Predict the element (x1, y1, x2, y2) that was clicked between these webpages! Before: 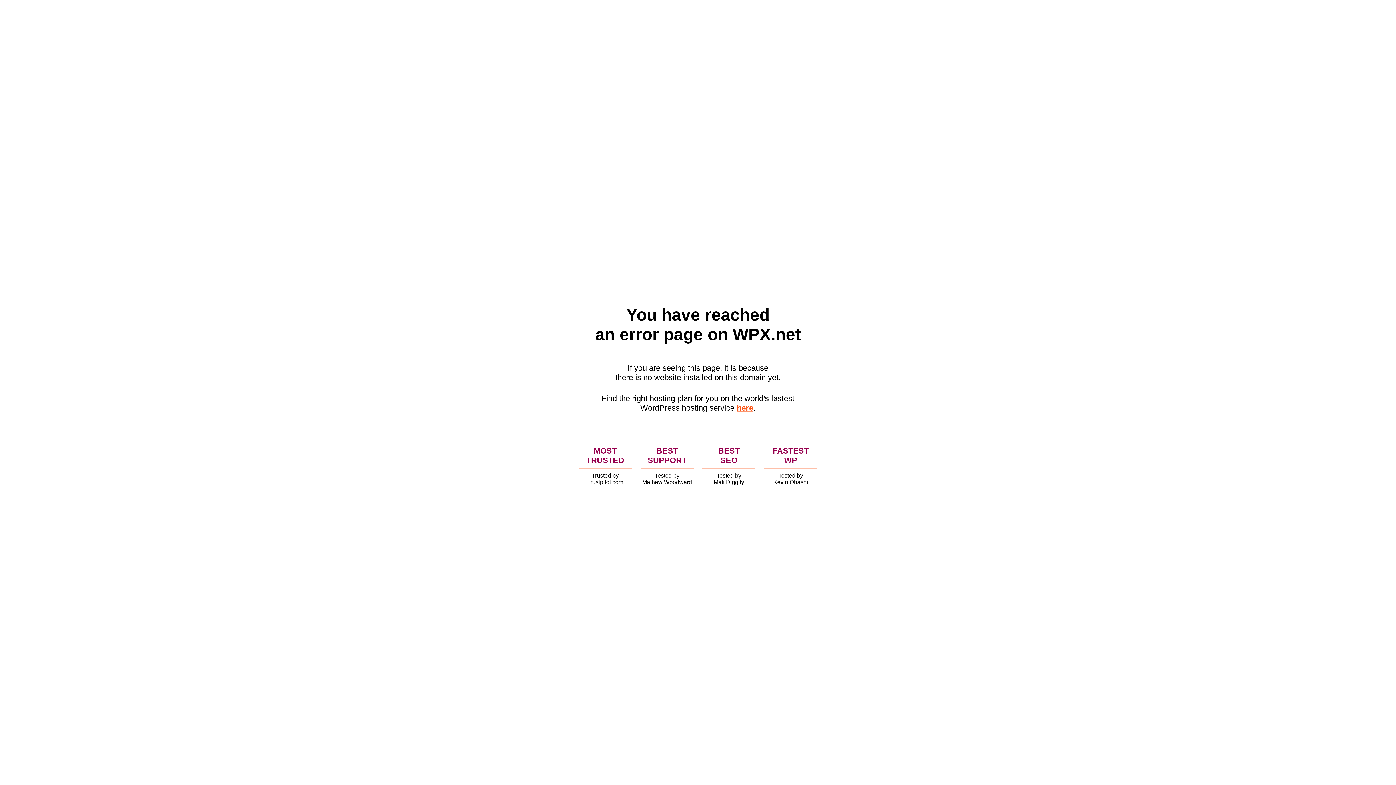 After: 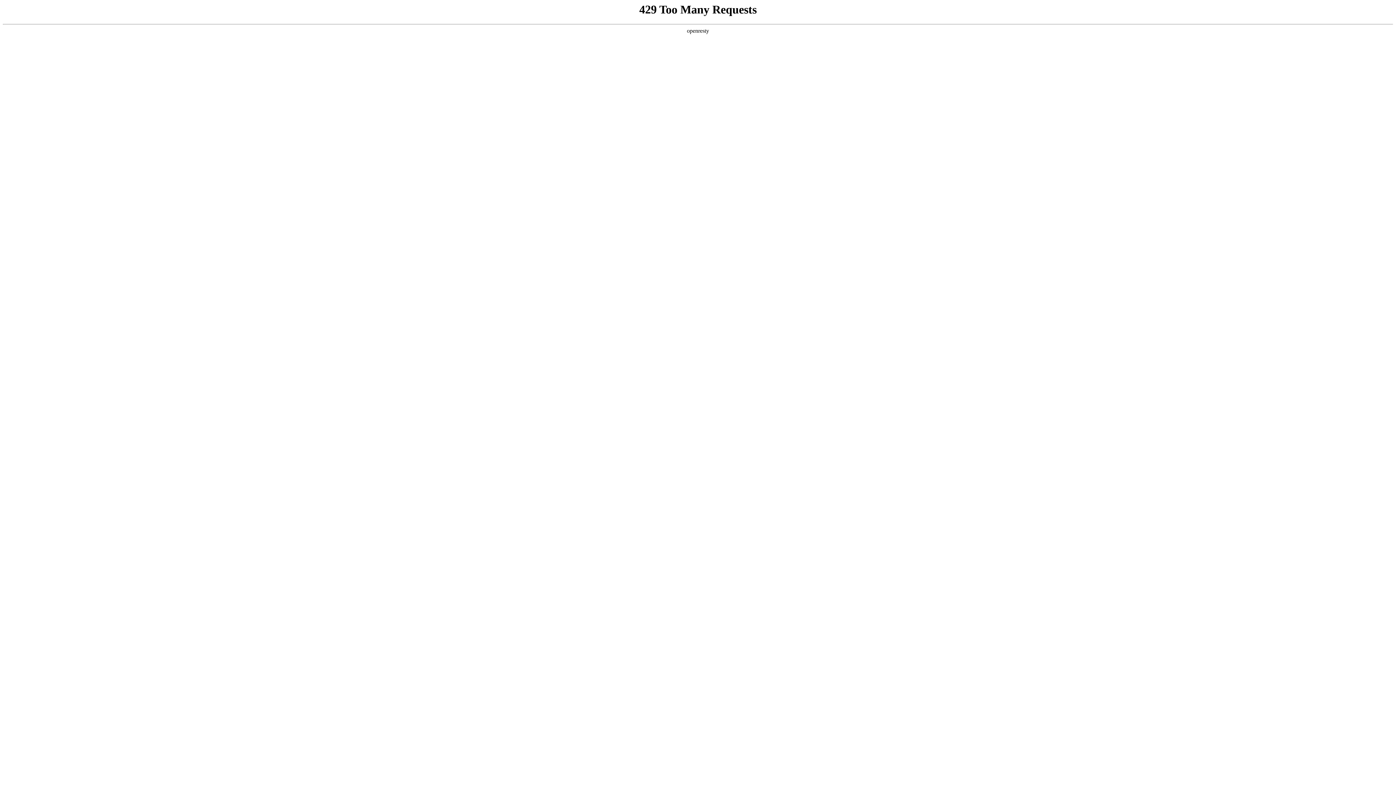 Action: bbox: (736, 403, 753, 412) label: here